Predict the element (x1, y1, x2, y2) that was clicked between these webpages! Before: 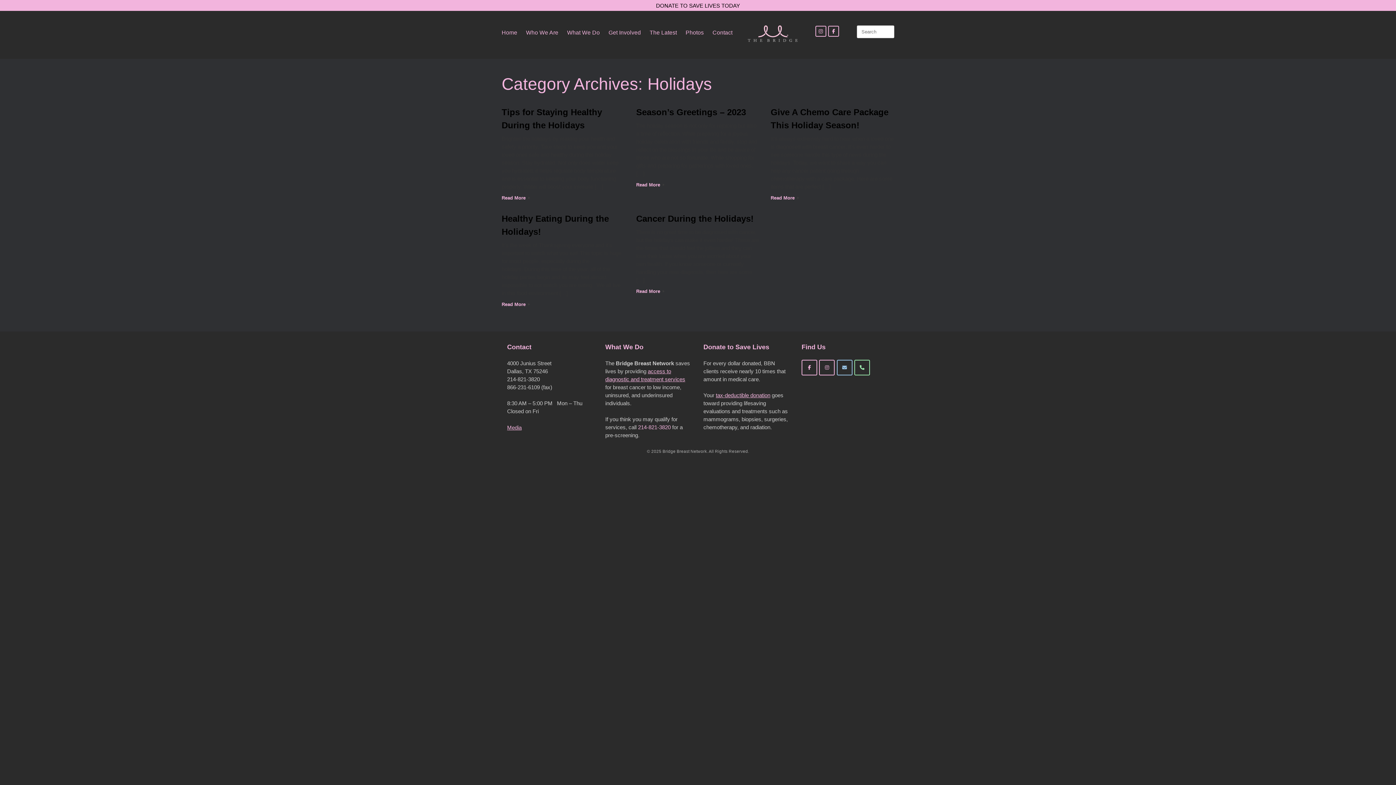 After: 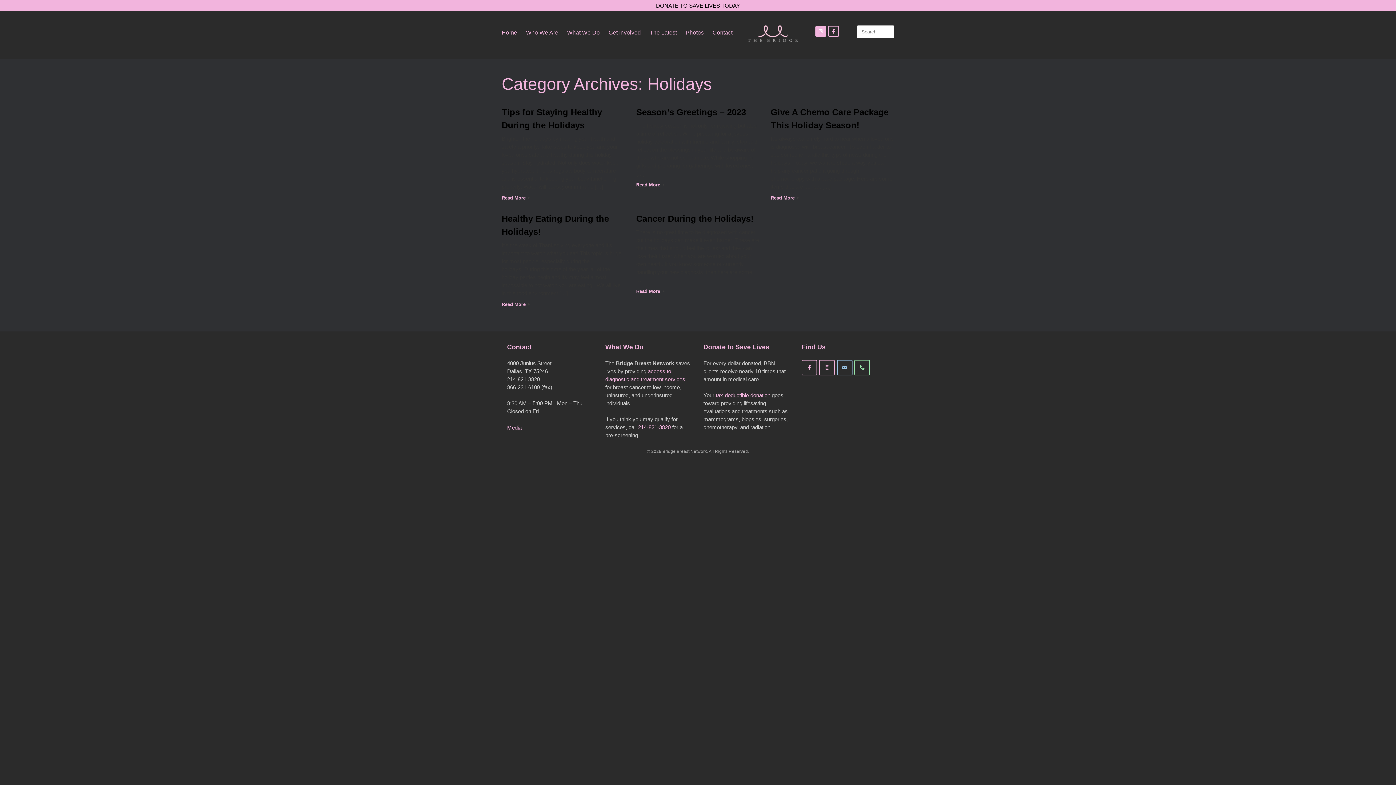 Action: bbox: (815, 25, 826, 36) label: Instagram